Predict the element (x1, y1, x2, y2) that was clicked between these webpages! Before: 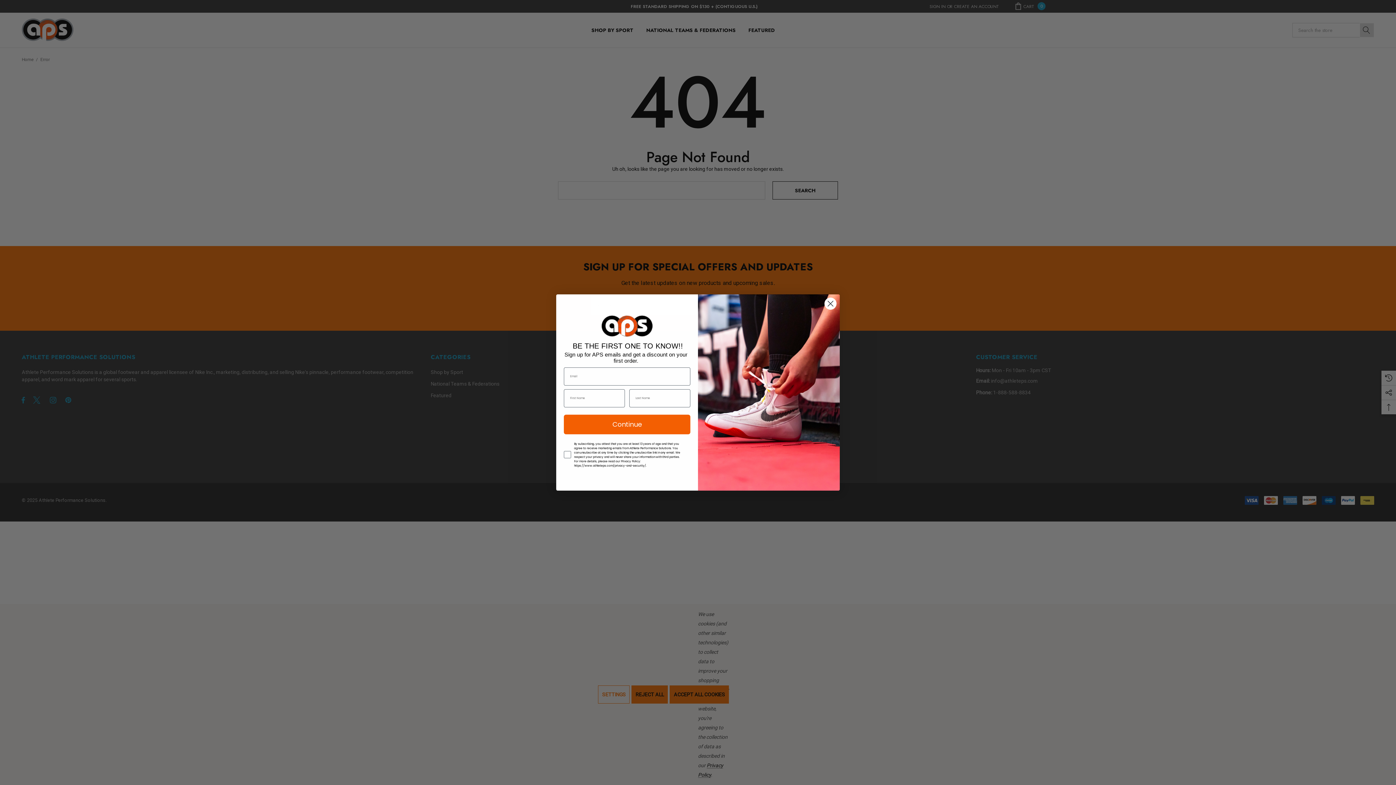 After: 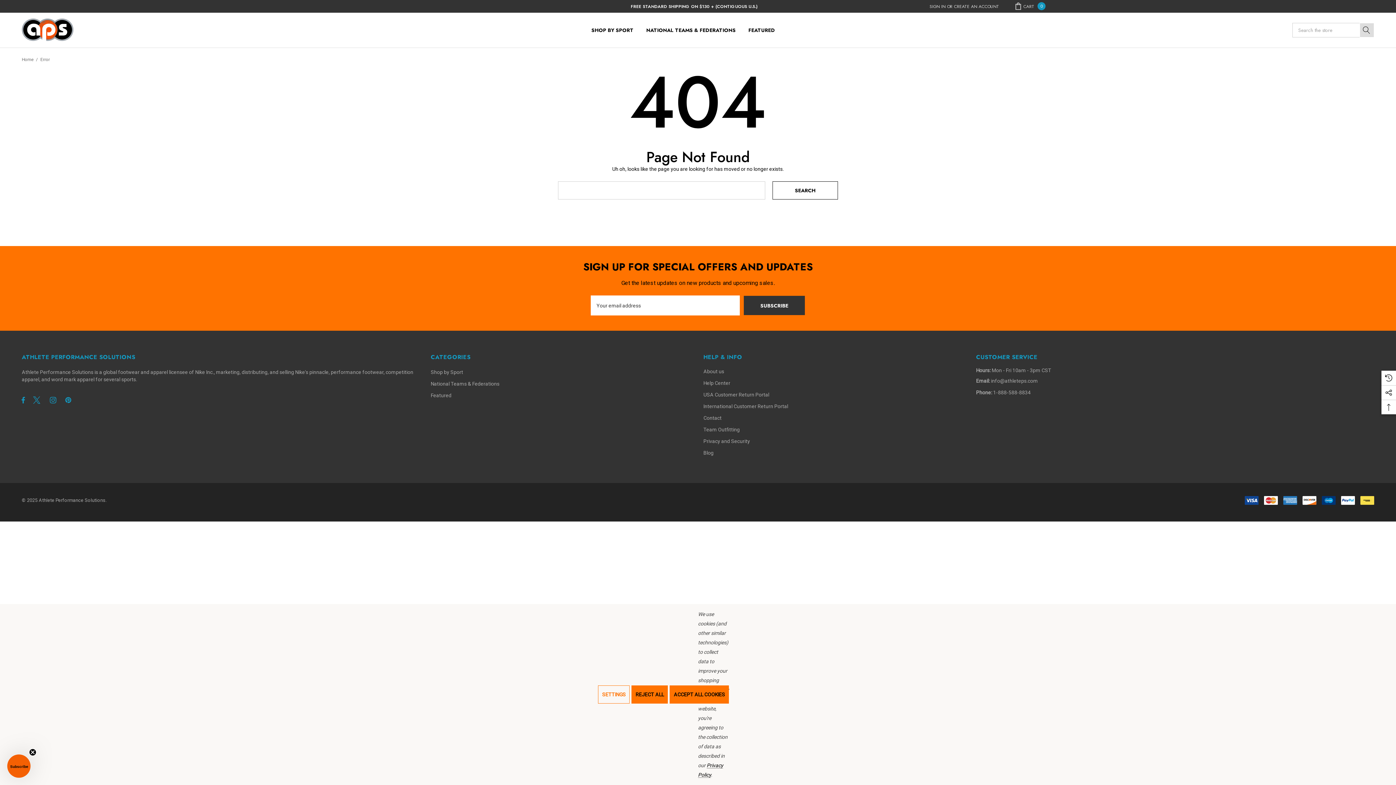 Action: label: Close dialog bbox: (824, 297, 837, 310)